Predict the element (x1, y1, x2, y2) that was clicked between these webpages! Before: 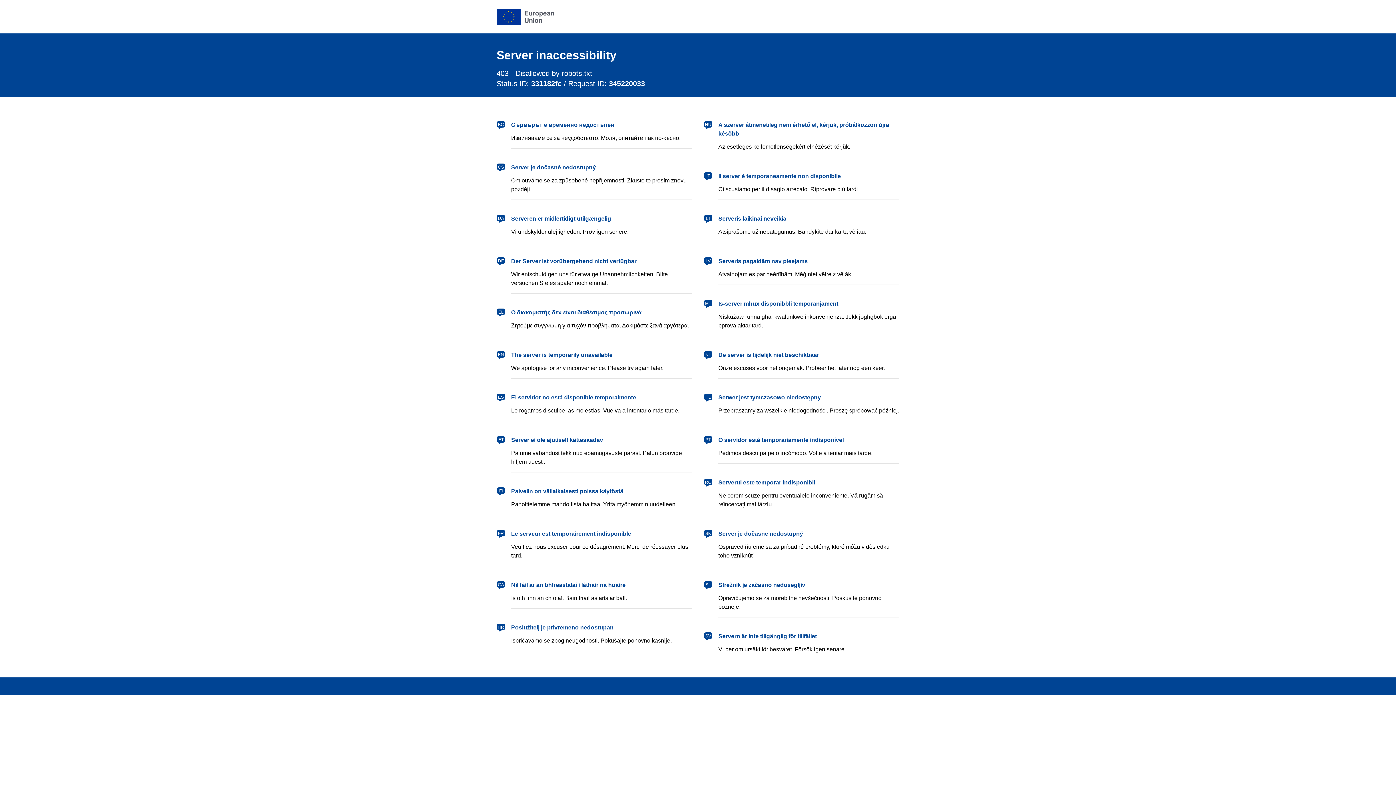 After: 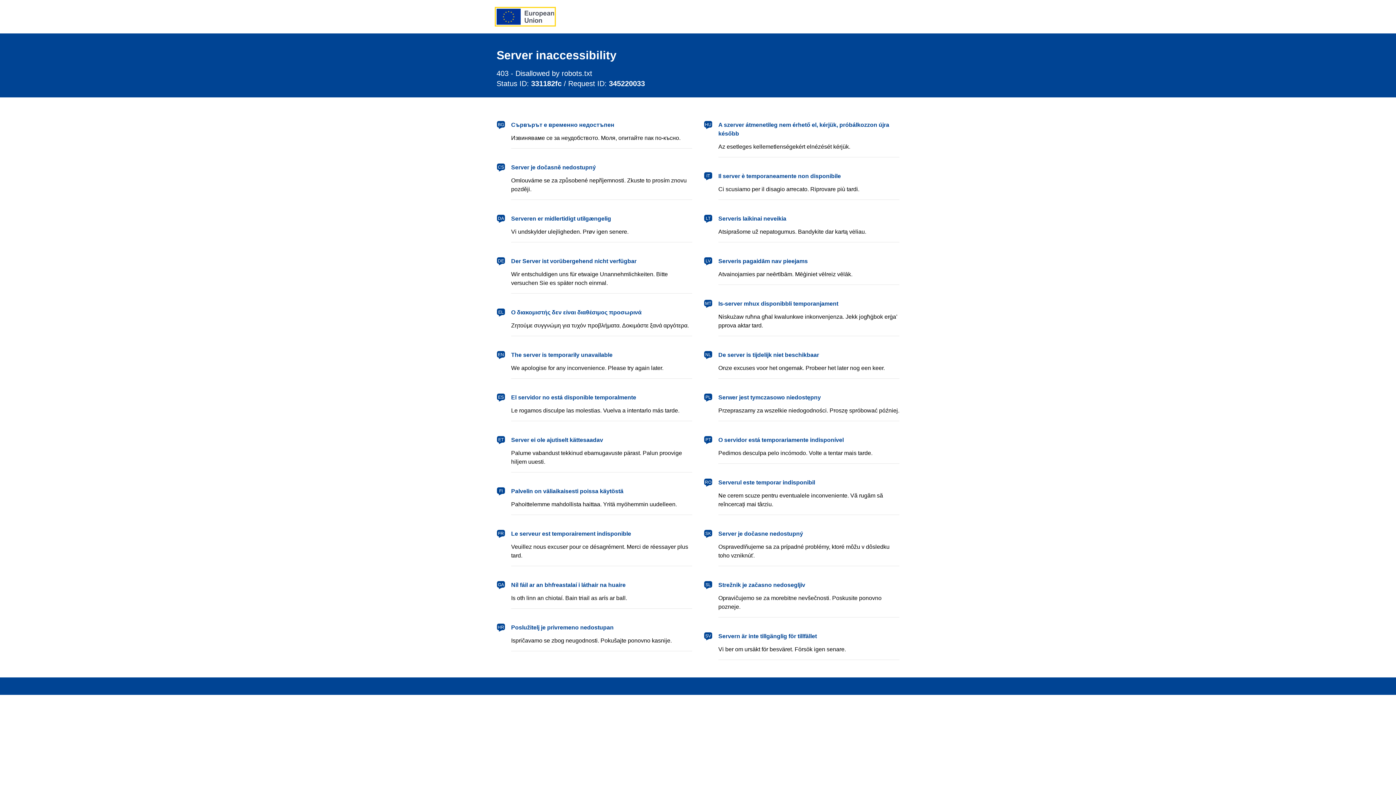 Action: label: European Union bbox: (496, 8, 554, 24)